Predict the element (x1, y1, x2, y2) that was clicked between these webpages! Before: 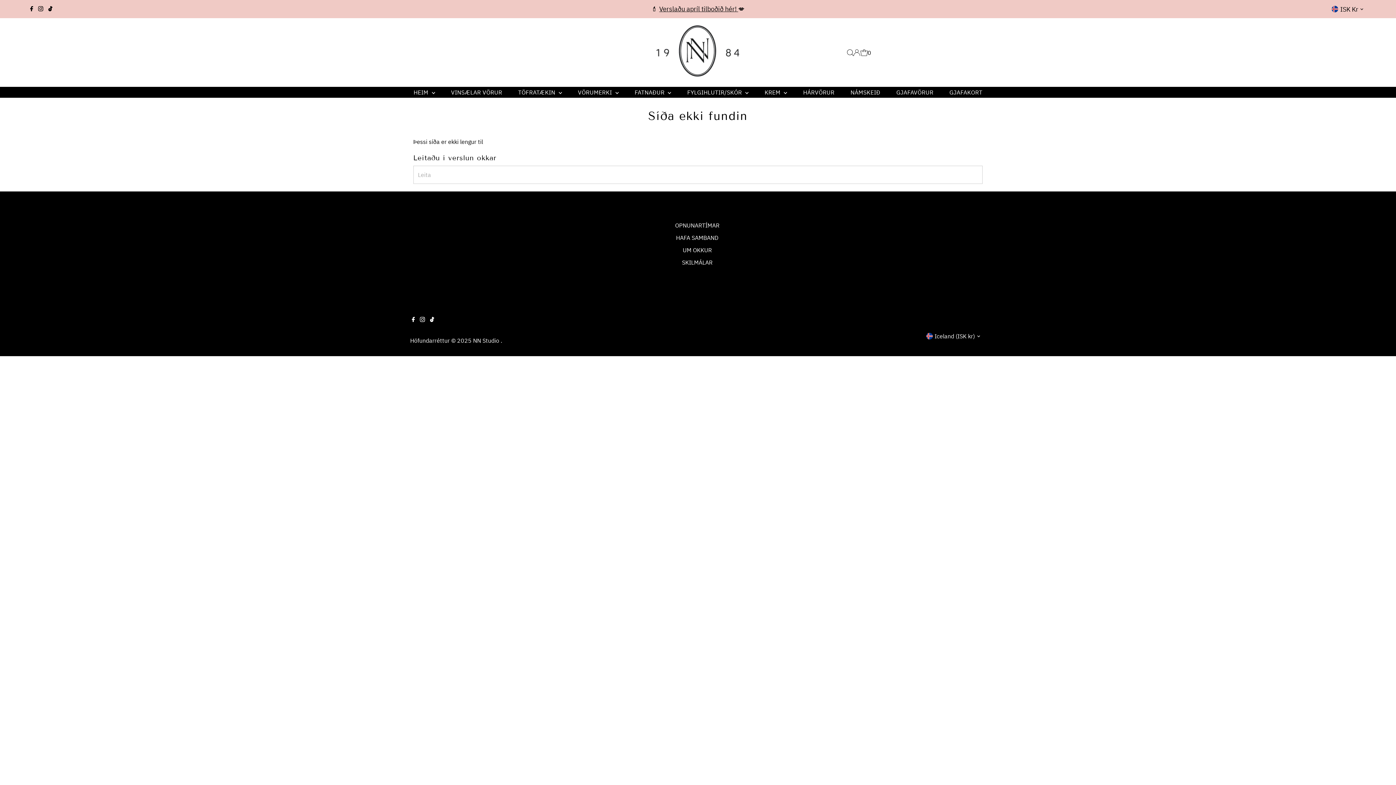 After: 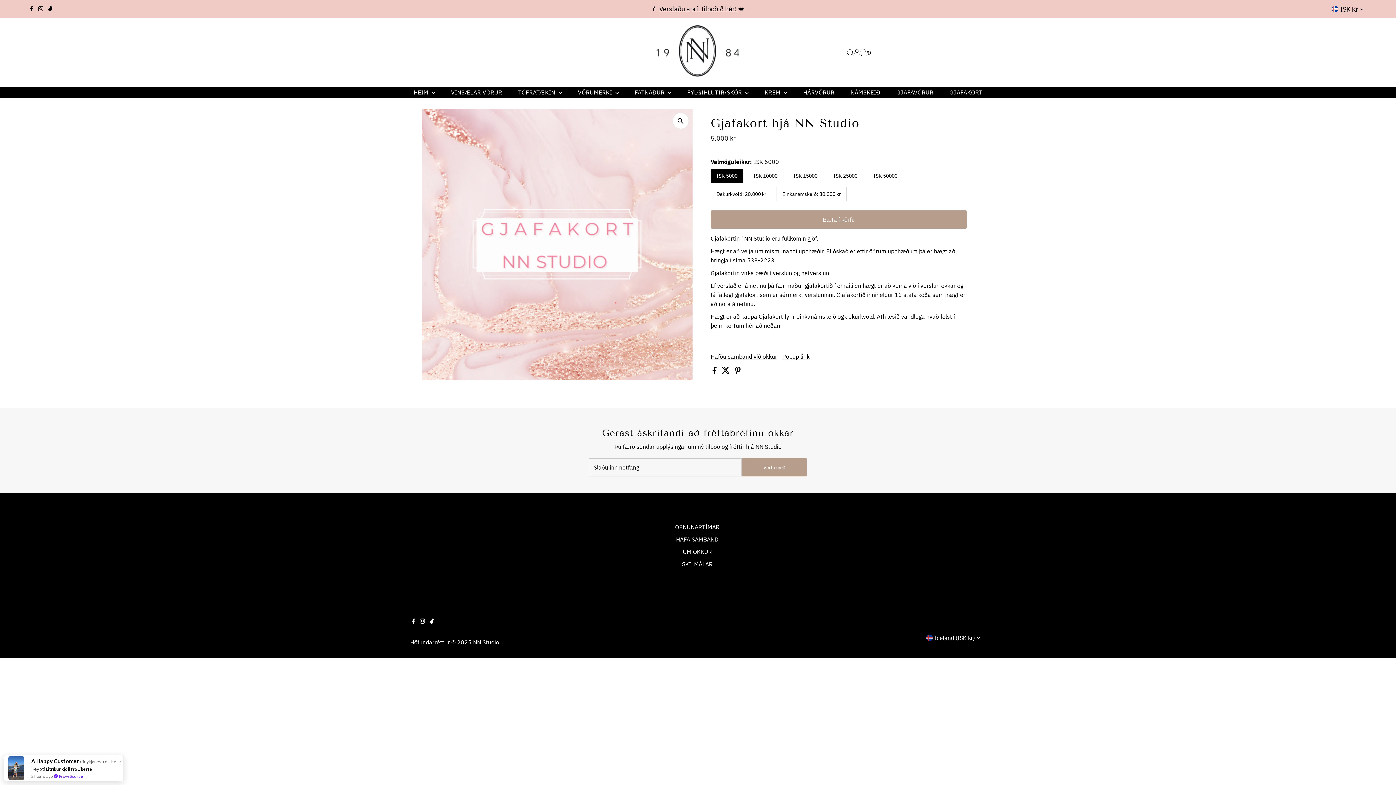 Action: bbox: (942, 87, 989, 97) label: GJAFAKORT